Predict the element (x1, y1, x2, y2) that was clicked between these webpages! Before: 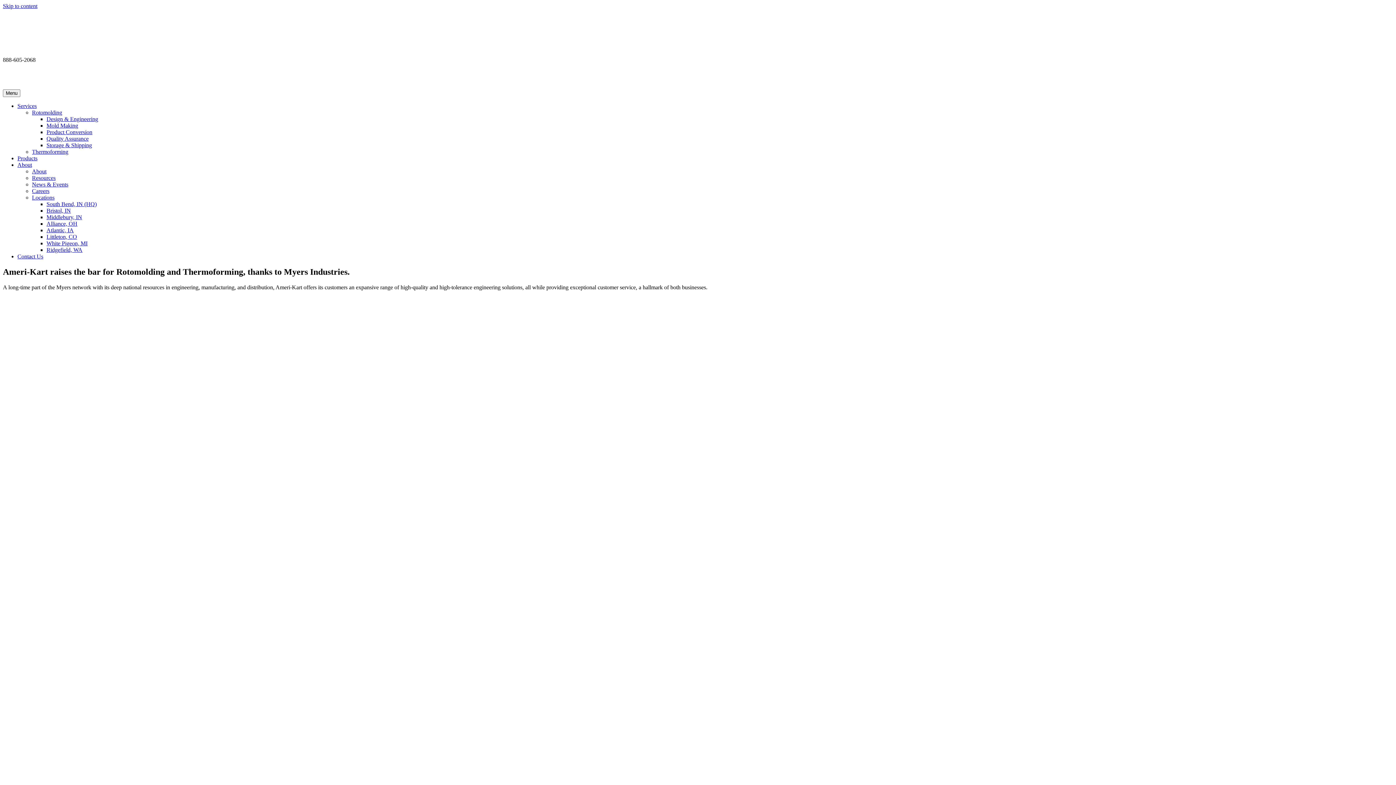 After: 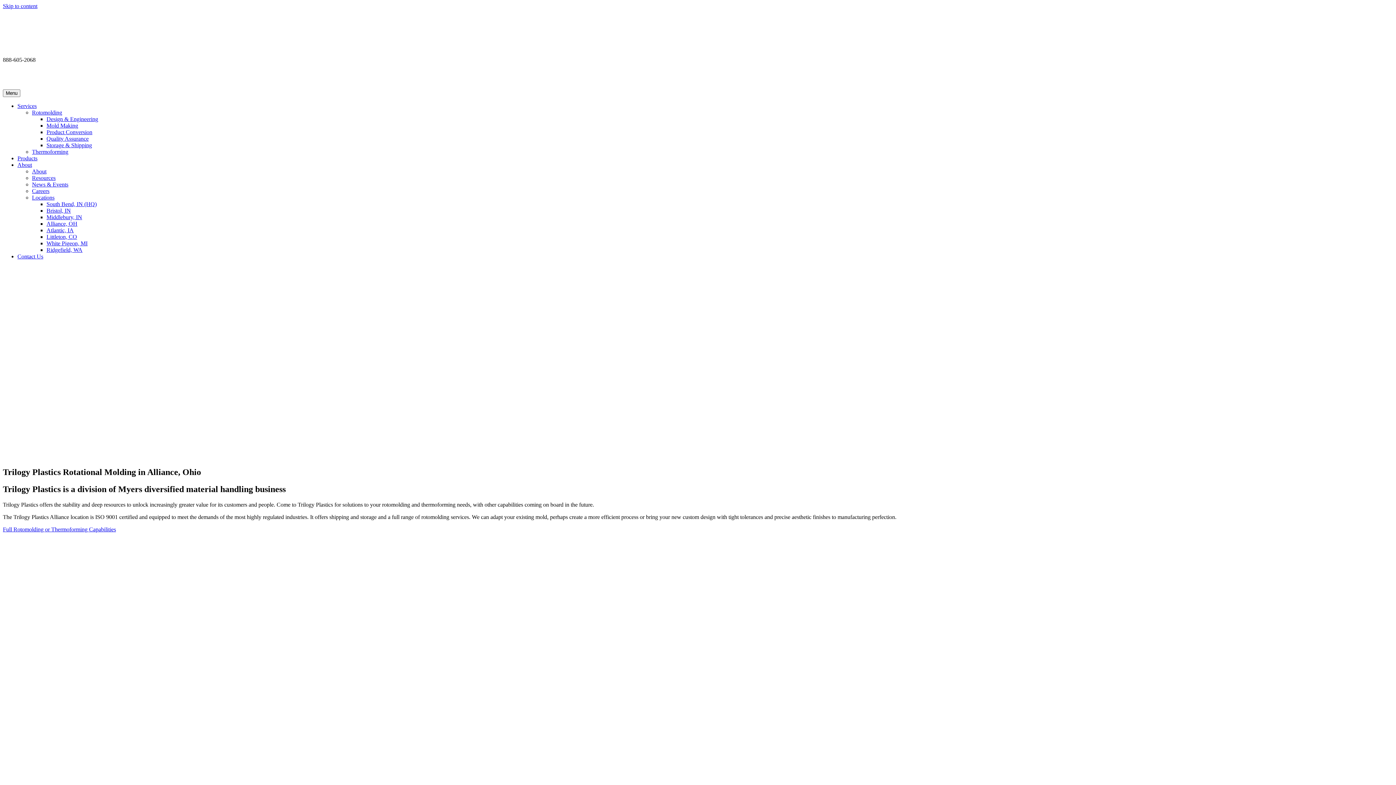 Action: bbox: (46, 220, 77, 226) label: Alliance, OH